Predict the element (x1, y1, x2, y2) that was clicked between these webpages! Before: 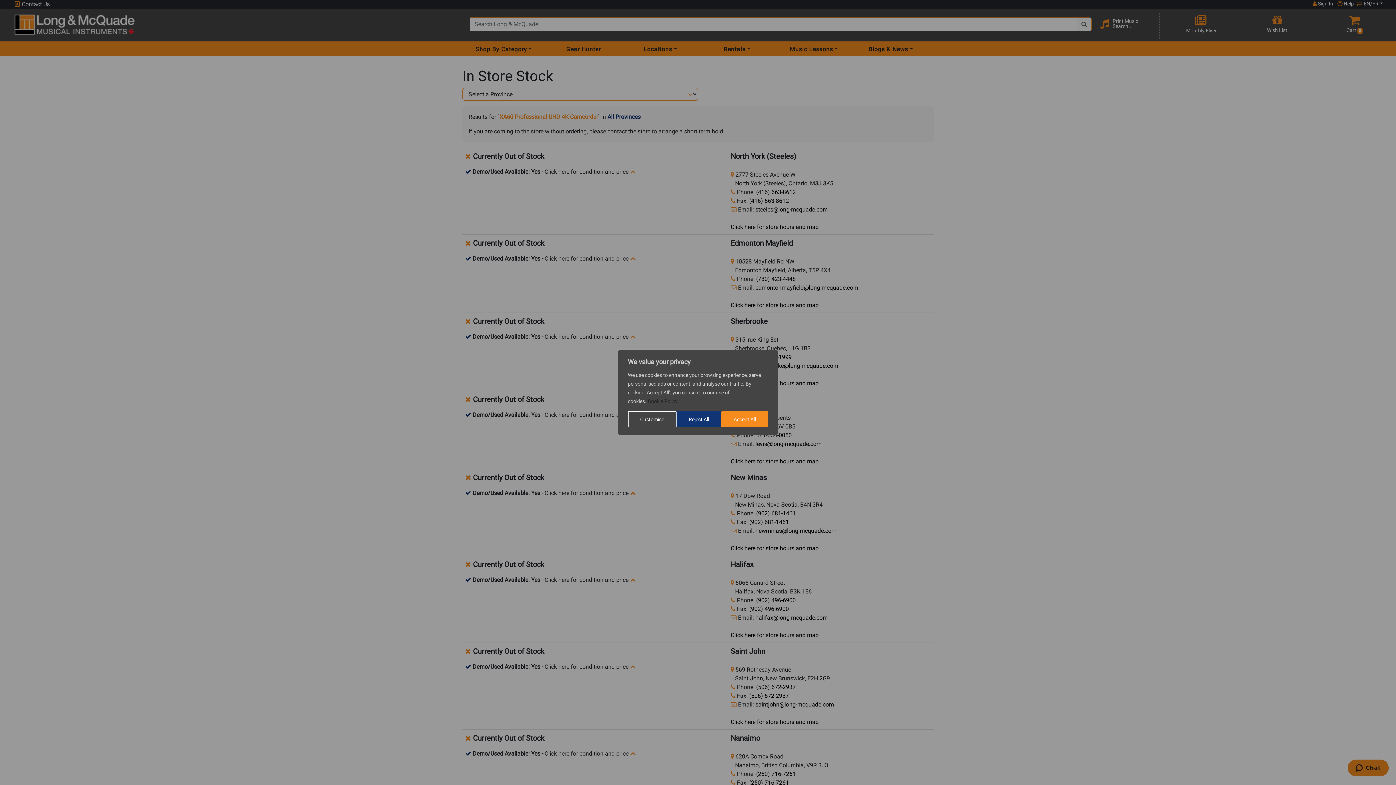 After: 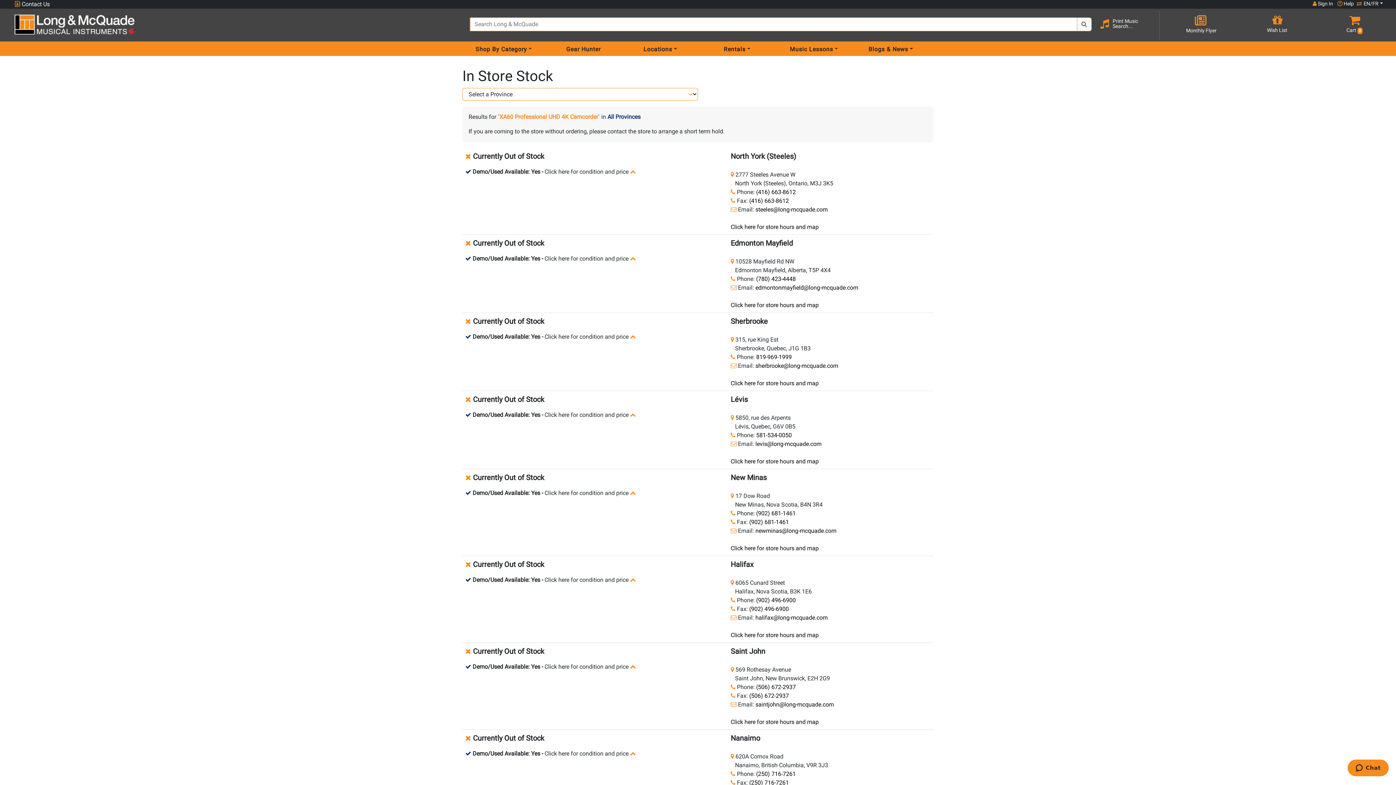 Action: label: Reject All bbox: (676, 411, 721, 427)